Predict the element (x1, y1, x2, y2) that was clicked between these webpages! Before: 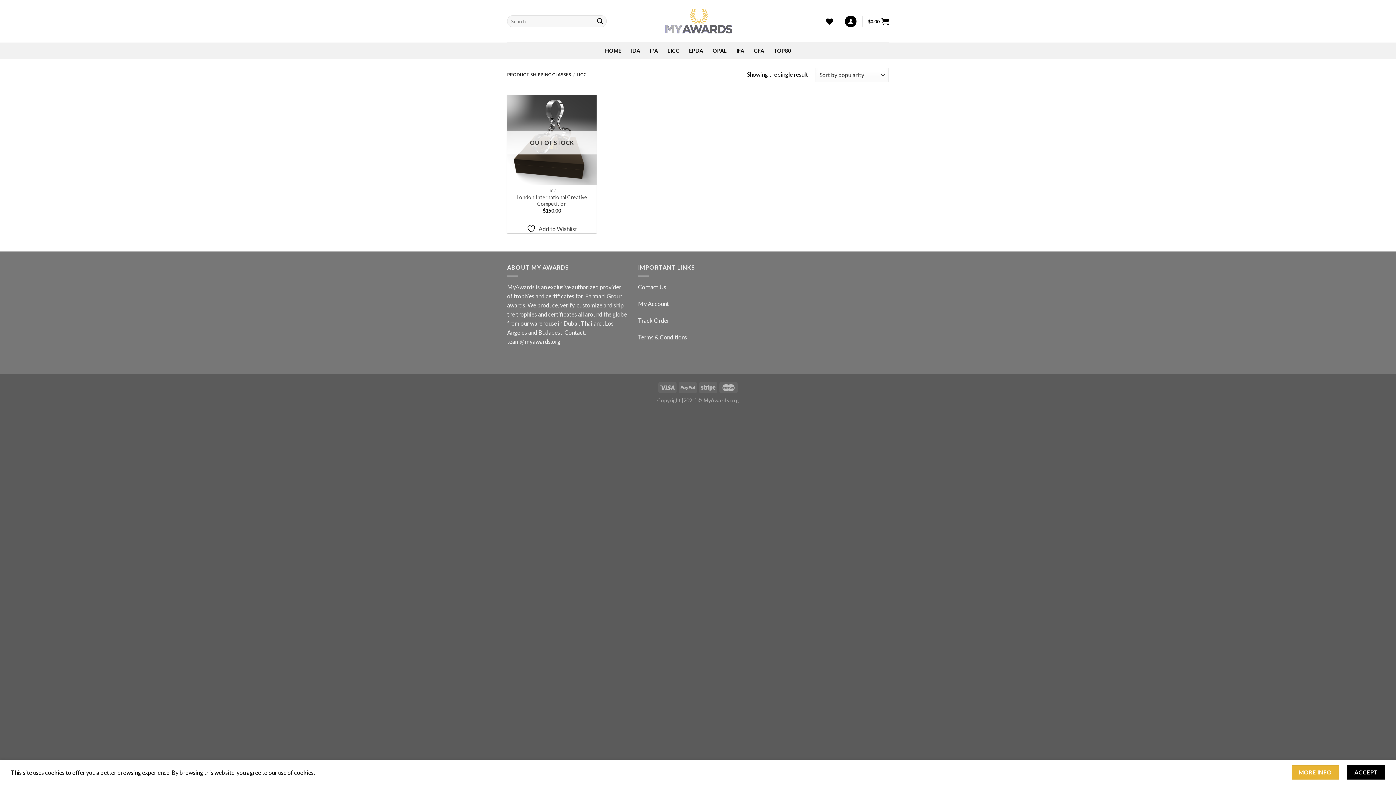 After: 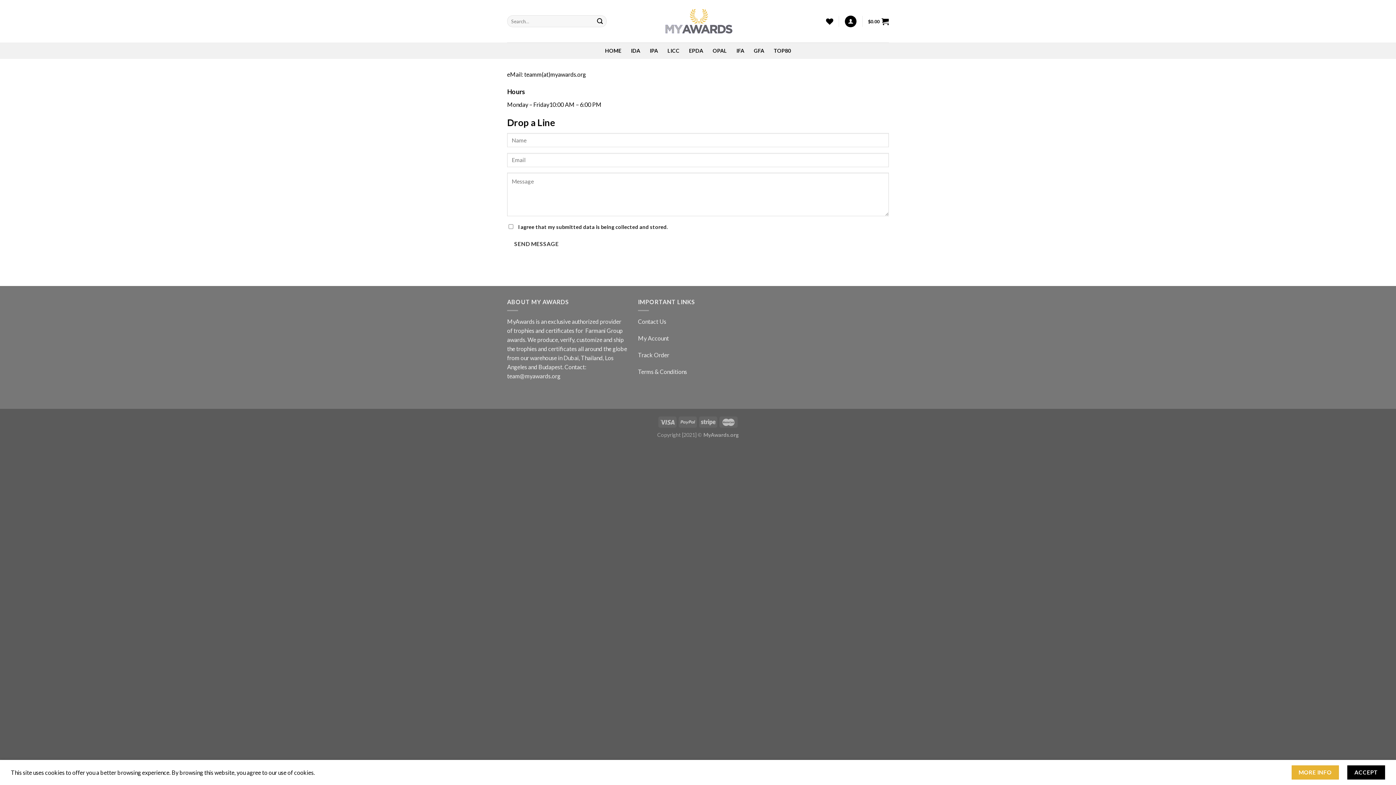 Action: bbox: (638, 283, 666, 290) label: Contact Us